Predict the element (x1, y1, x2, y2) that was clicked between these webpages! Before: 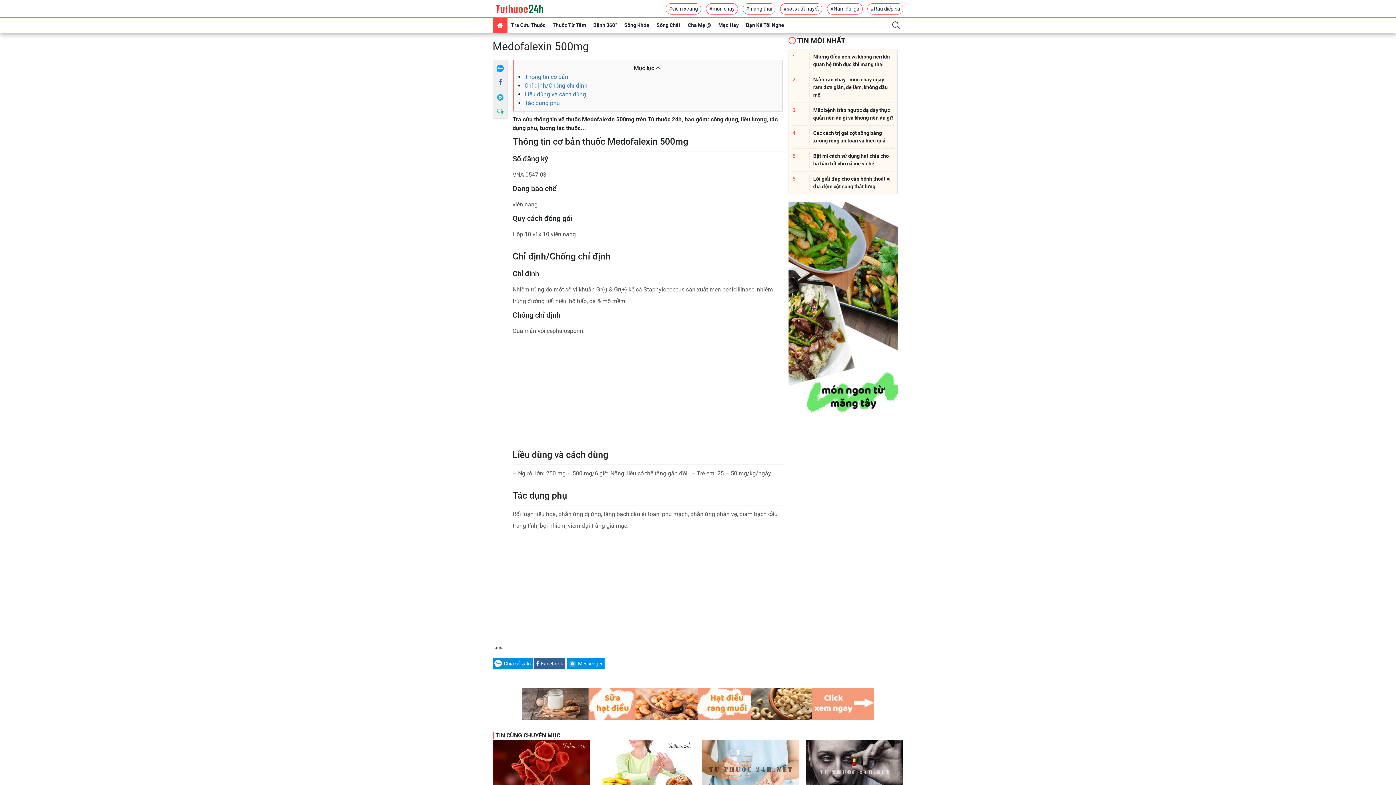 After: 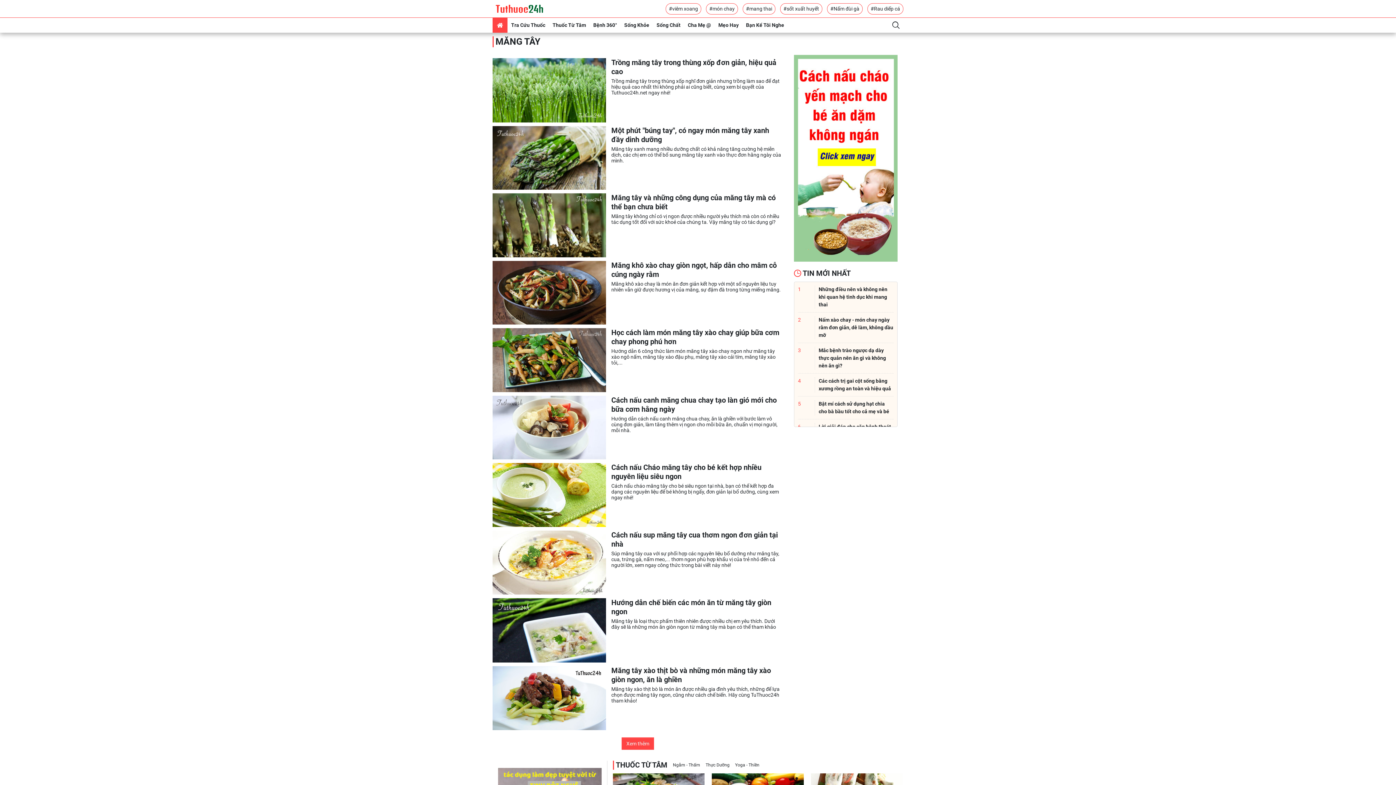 Action: bbox: (788, 307, 897, 313)